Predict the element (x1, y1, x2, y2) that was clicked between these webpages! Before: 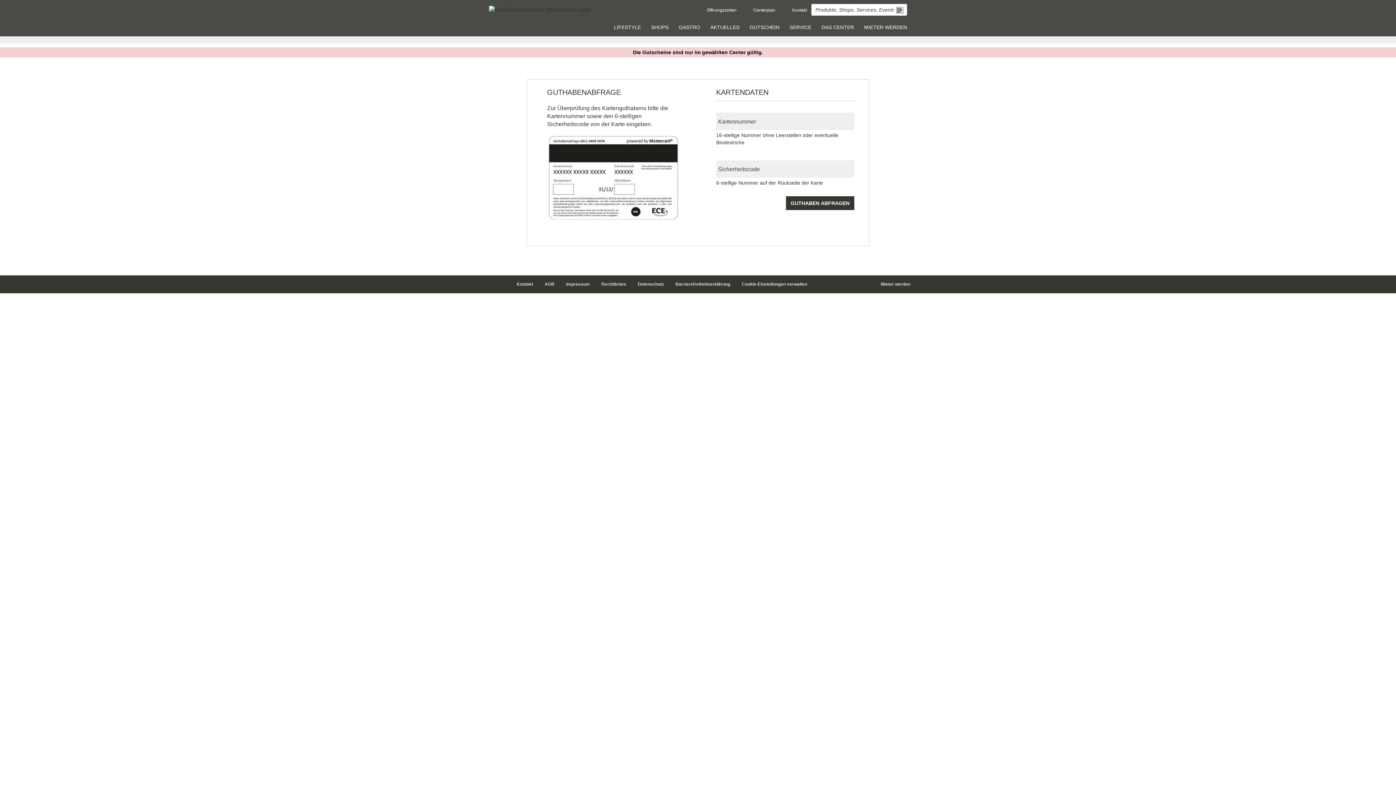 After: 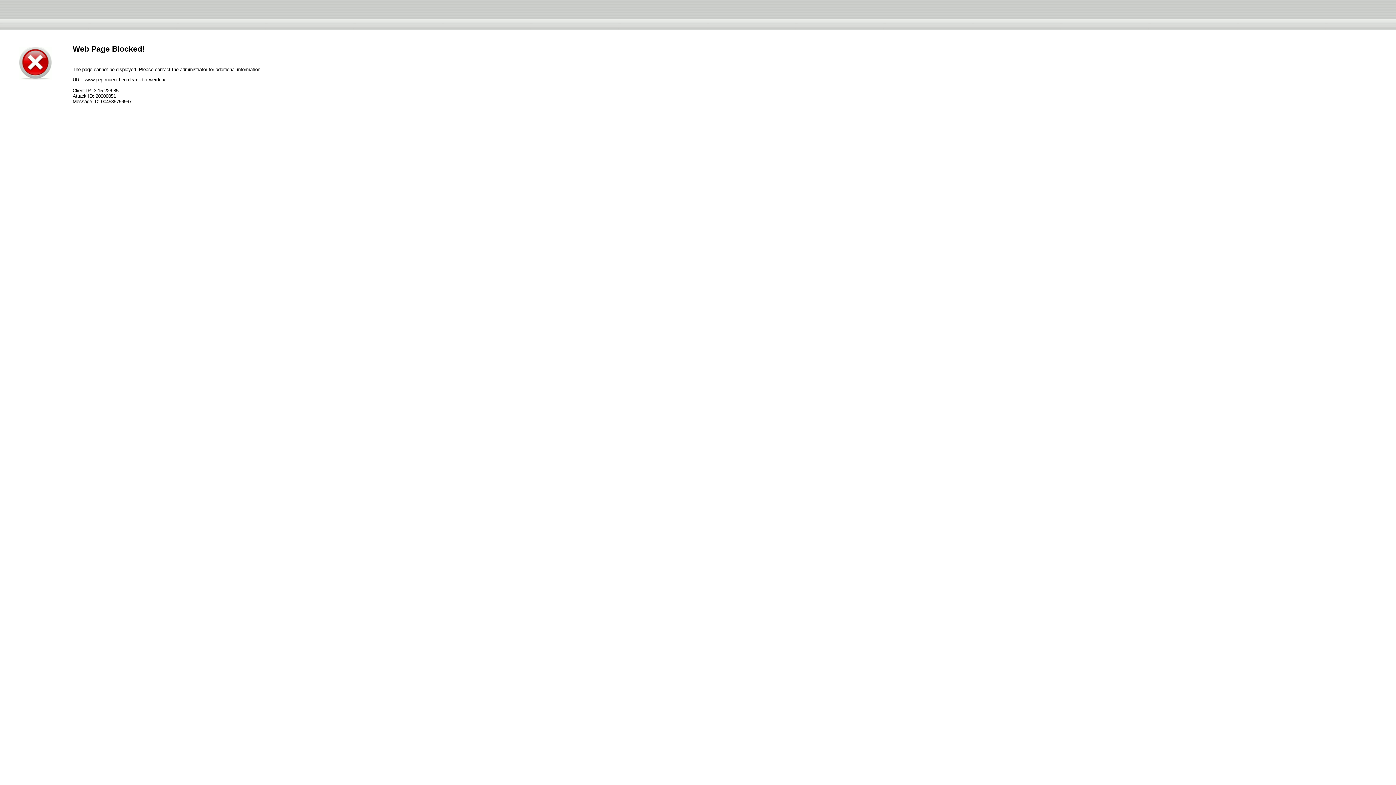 Action: bbox: (881, 281, 910, 286) label: Mieter werden